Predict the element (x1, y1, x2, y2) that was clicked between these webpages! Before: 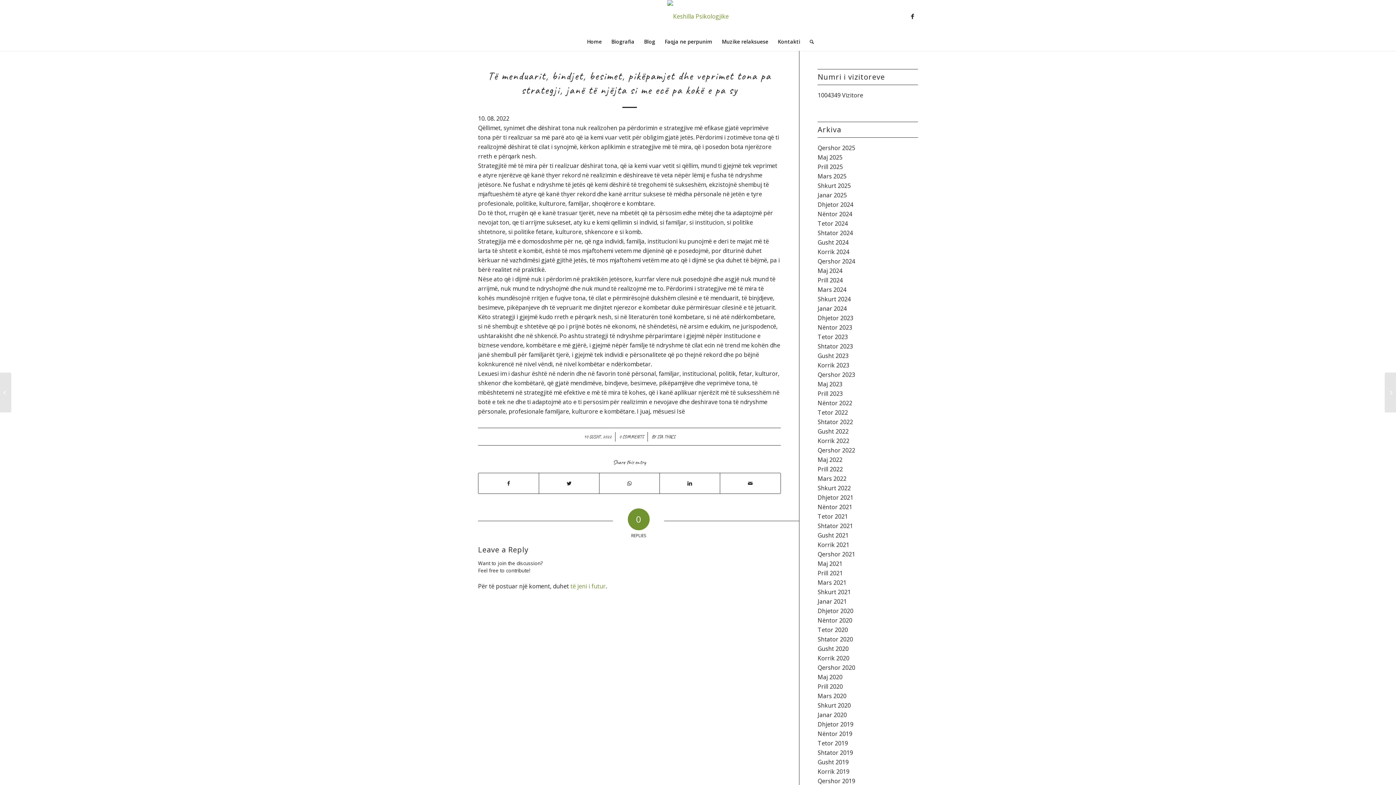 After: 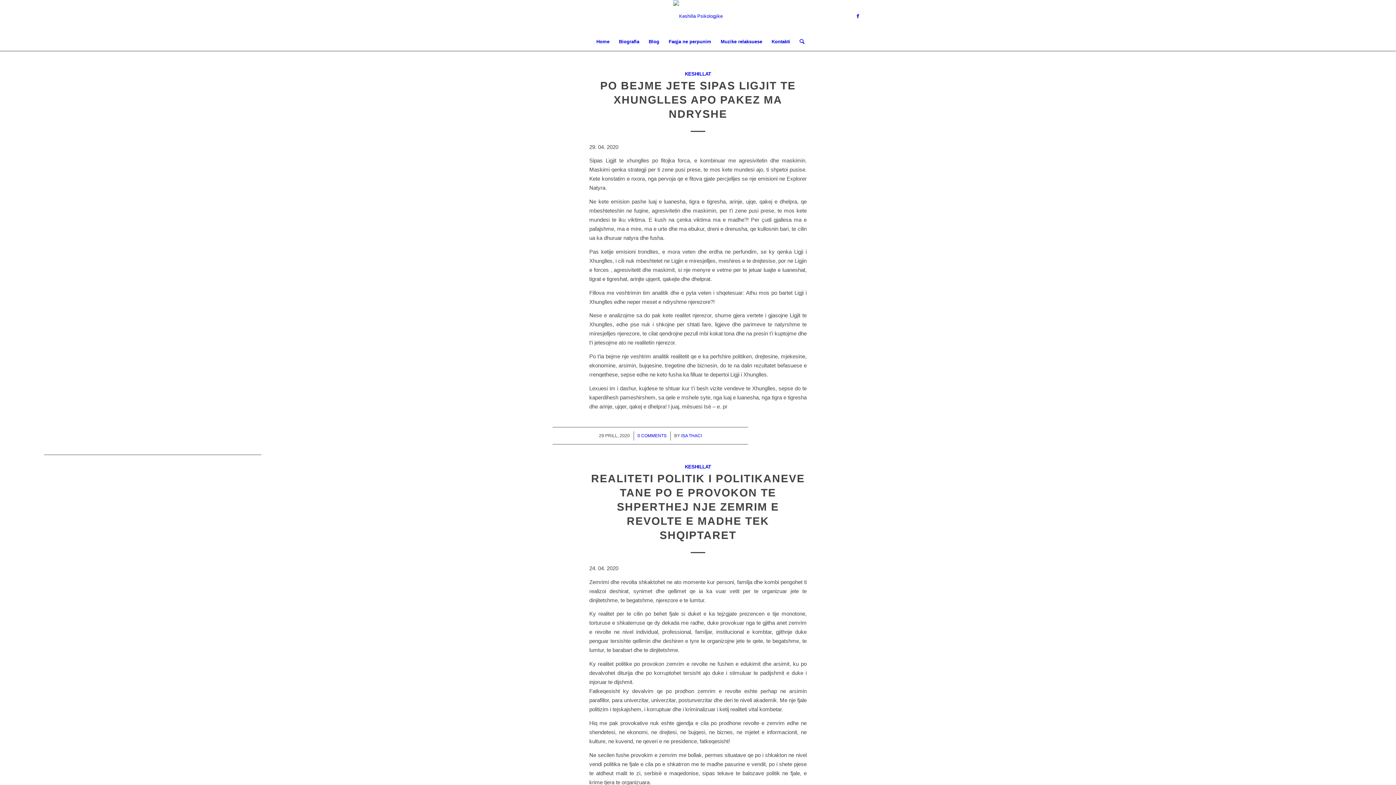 Action: label: Prill 2020 bbox: (817, 682, 843, 690)